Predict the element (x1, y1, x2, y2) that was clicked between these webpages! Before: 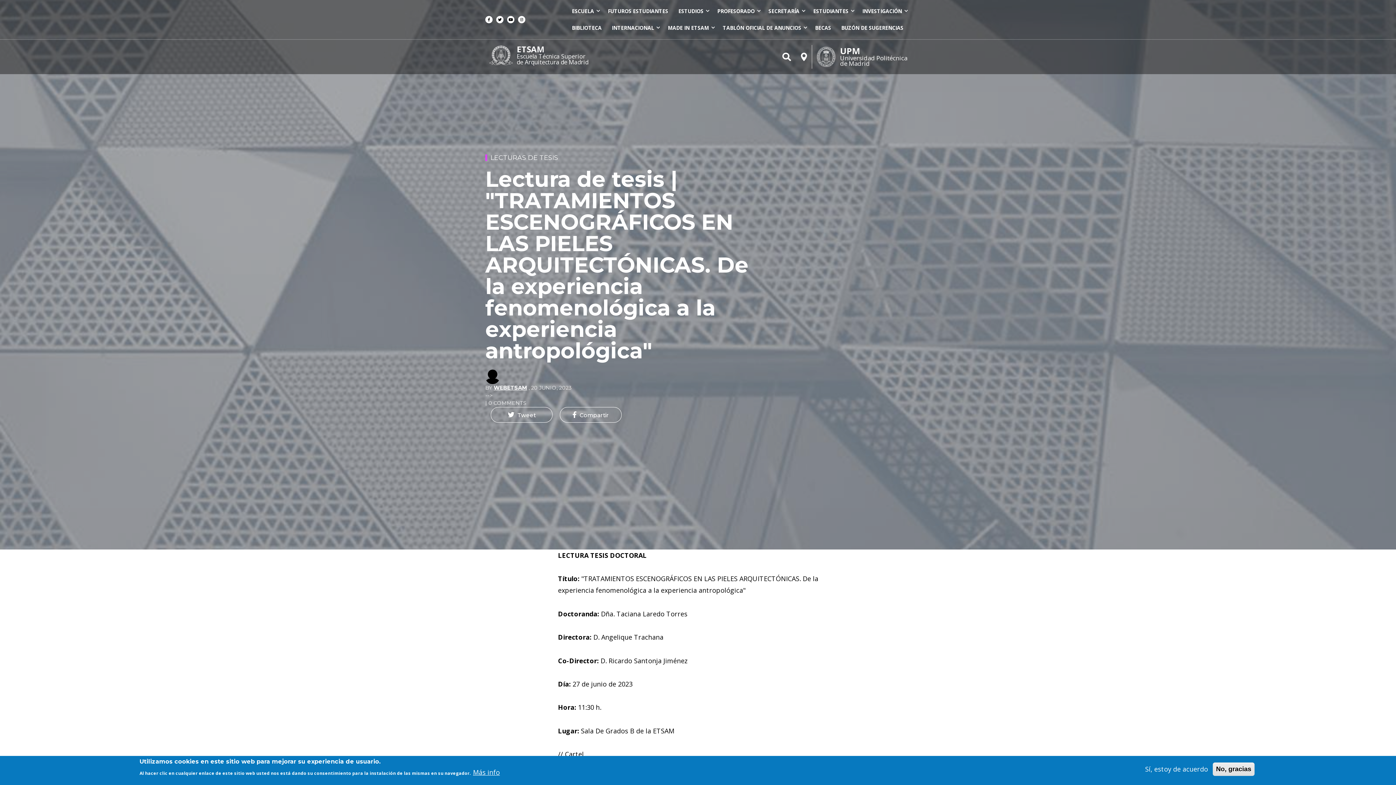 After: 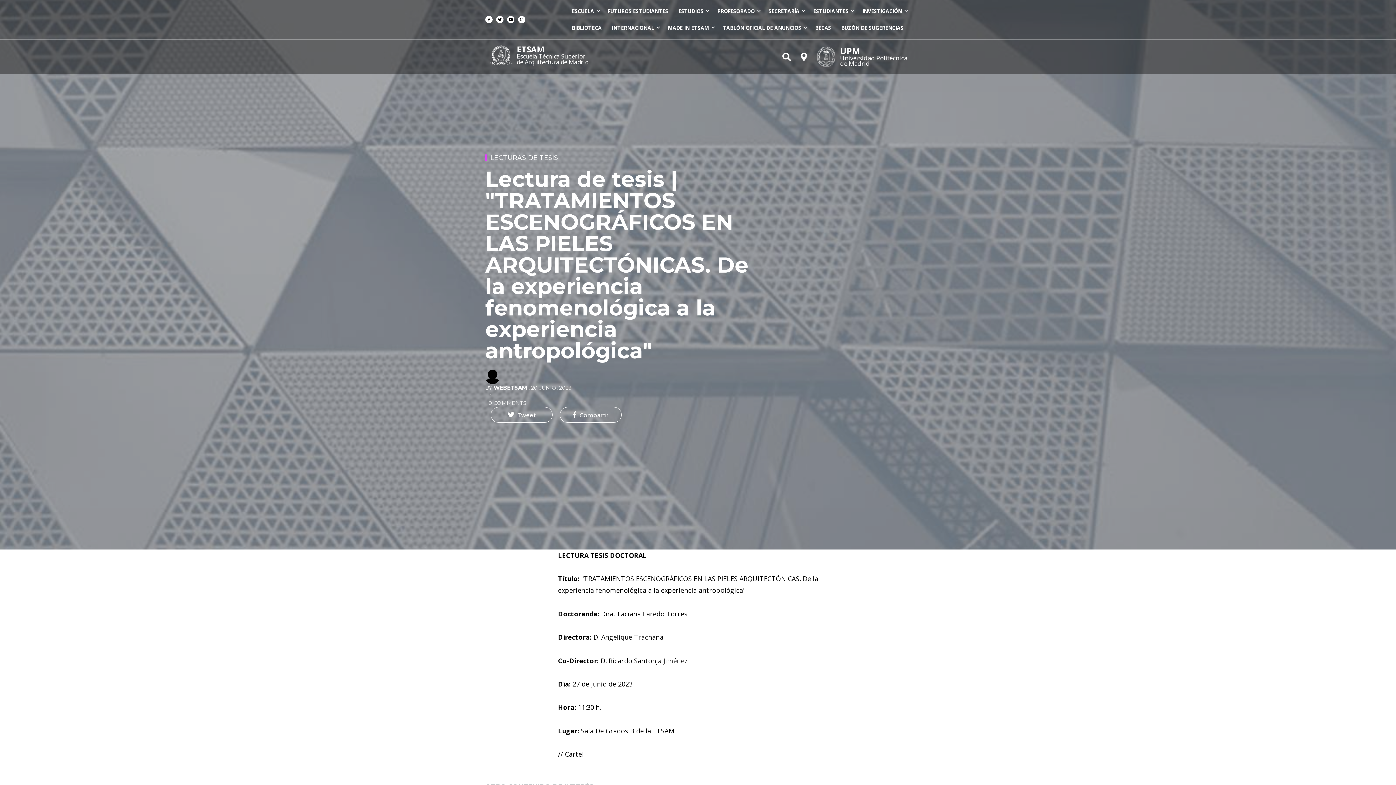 Action: label: Sí, estoy de acuerdo bbox: (1142, 764, 1211, 774)